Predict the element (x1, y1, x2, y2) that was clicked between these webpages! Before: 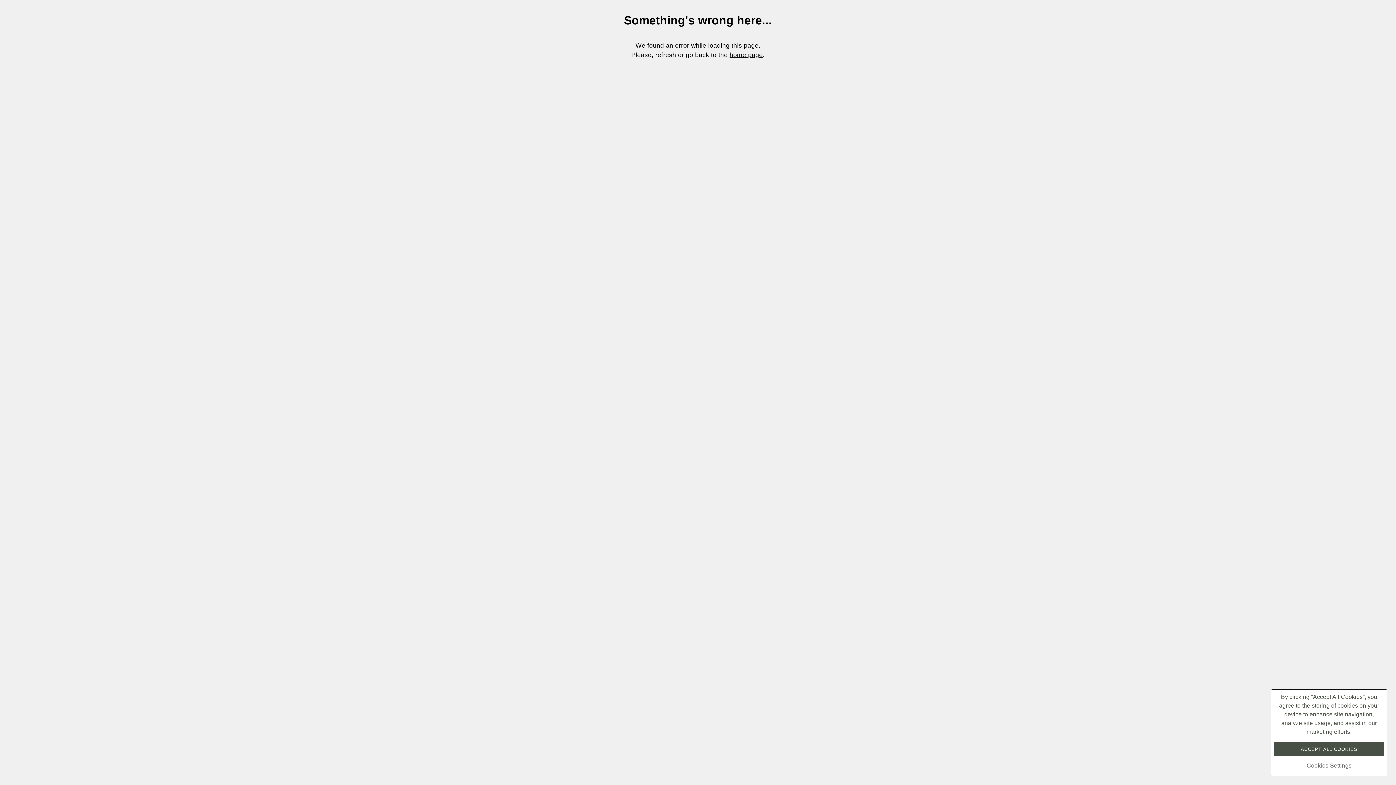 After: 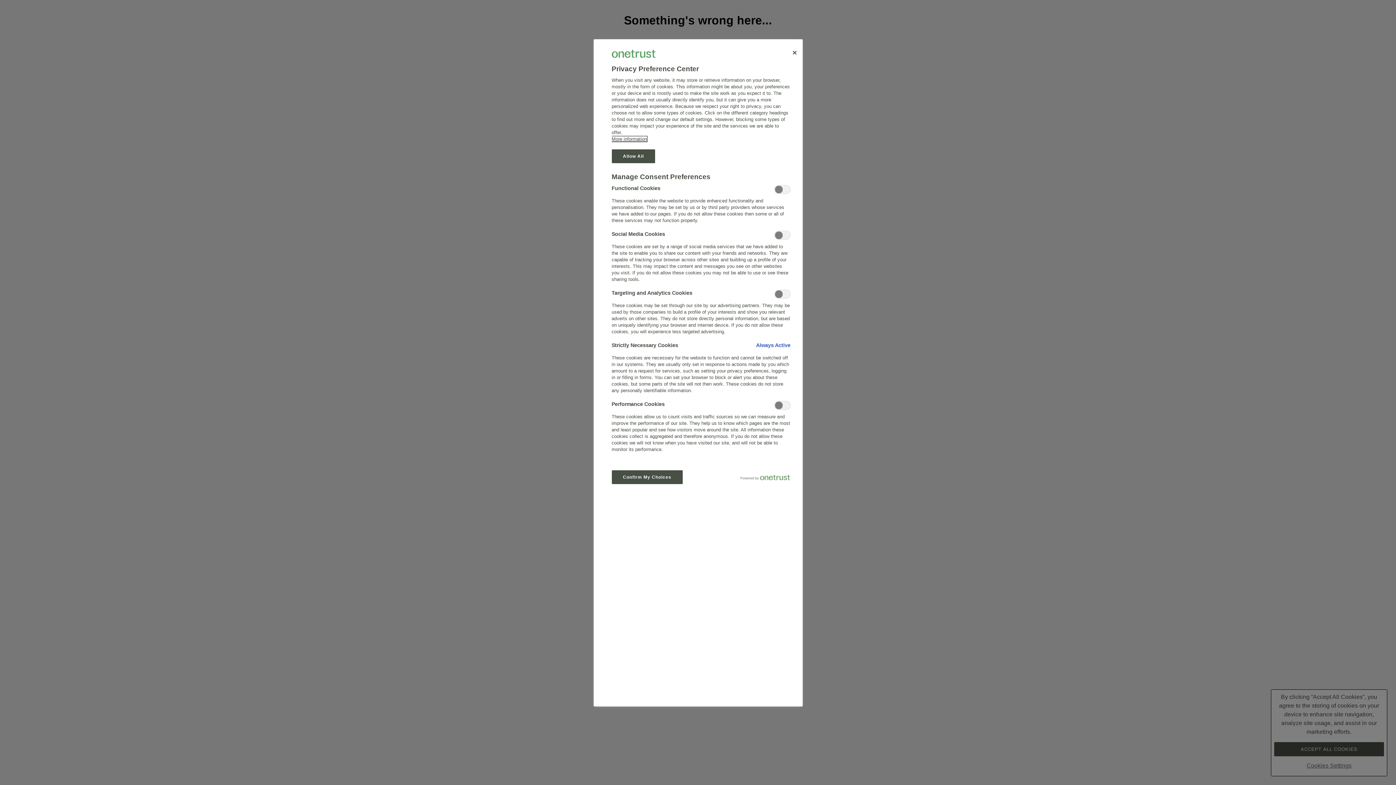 Action: bbox: (1274, 761, 1384, 770) label: Cookies Settings